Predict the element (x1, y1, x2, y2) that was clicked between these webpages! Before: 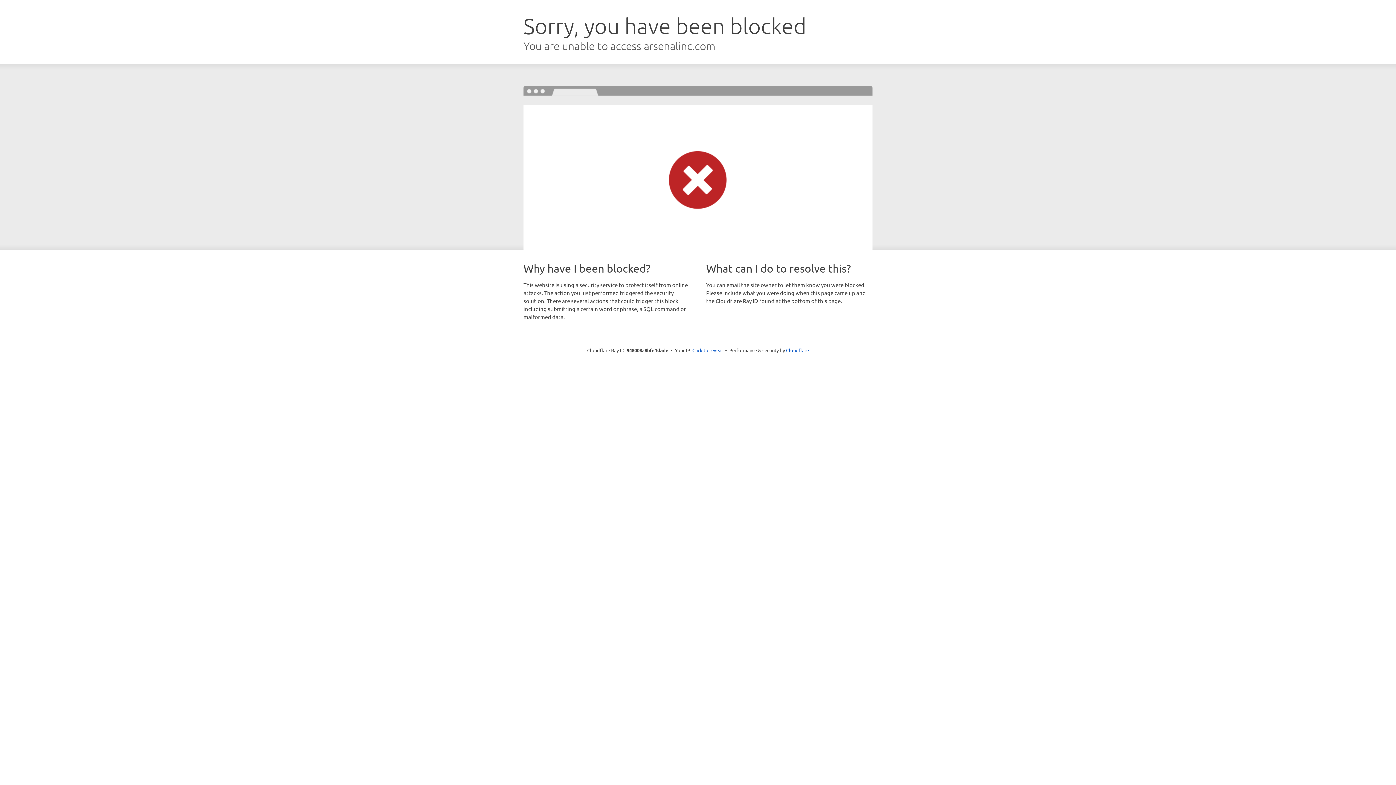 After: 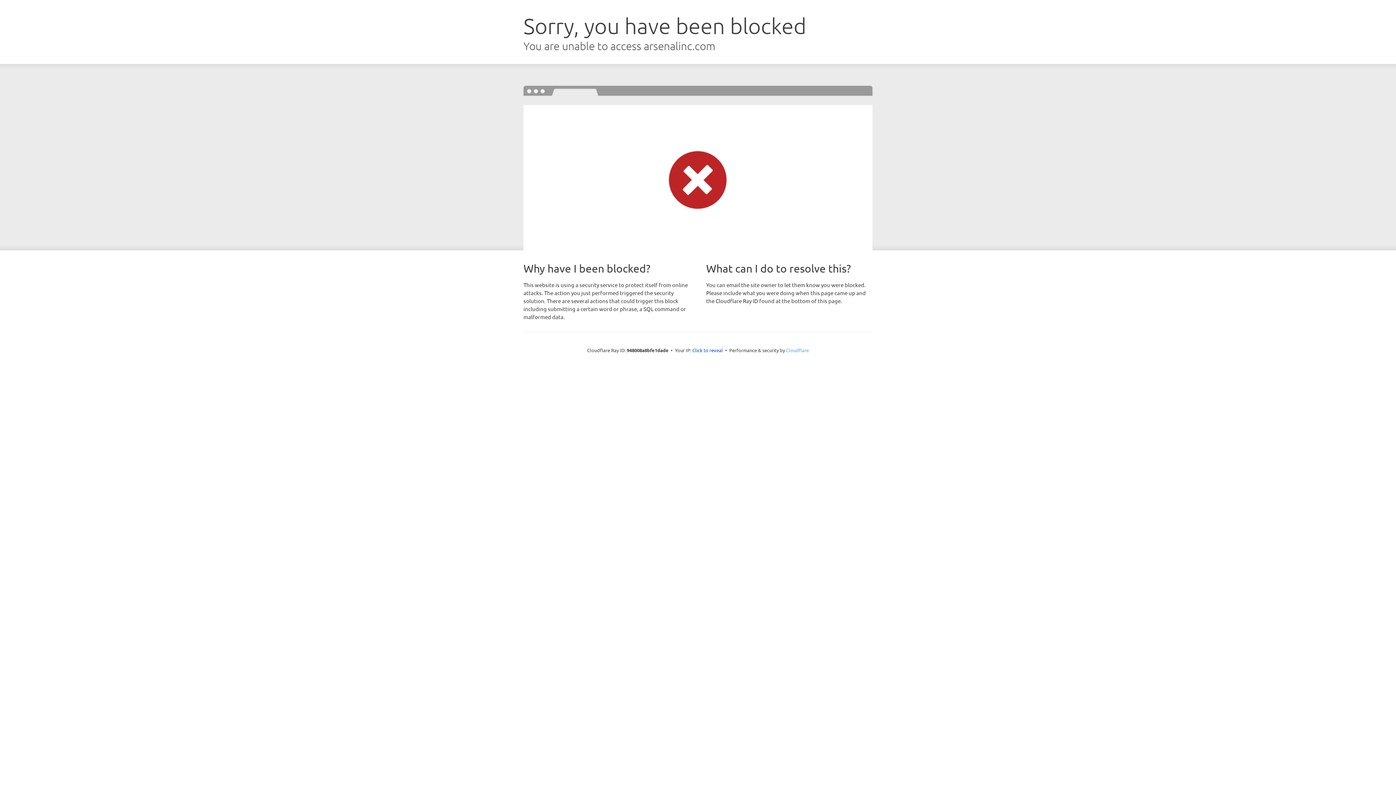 Action: bbox: (786, 347, 809, 353) label: Cloudflare